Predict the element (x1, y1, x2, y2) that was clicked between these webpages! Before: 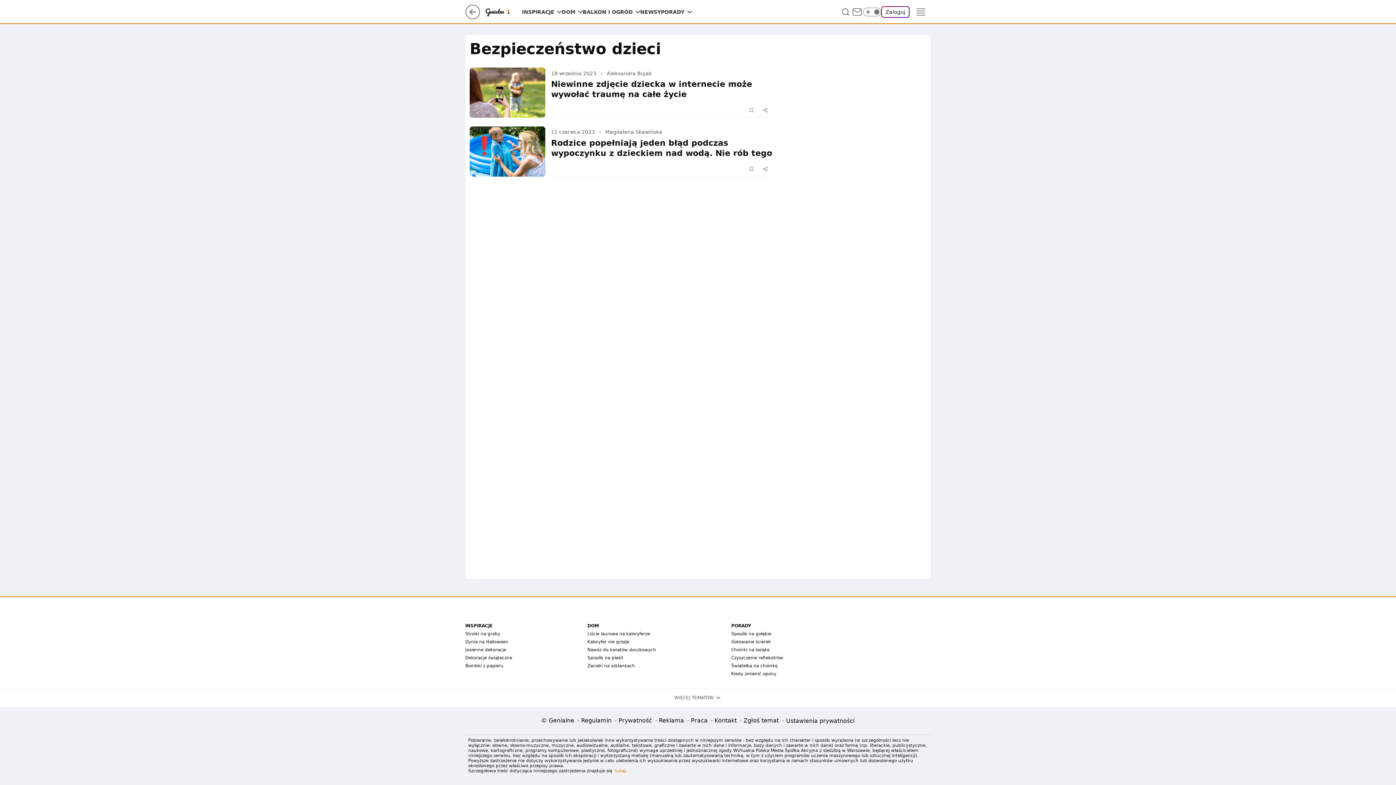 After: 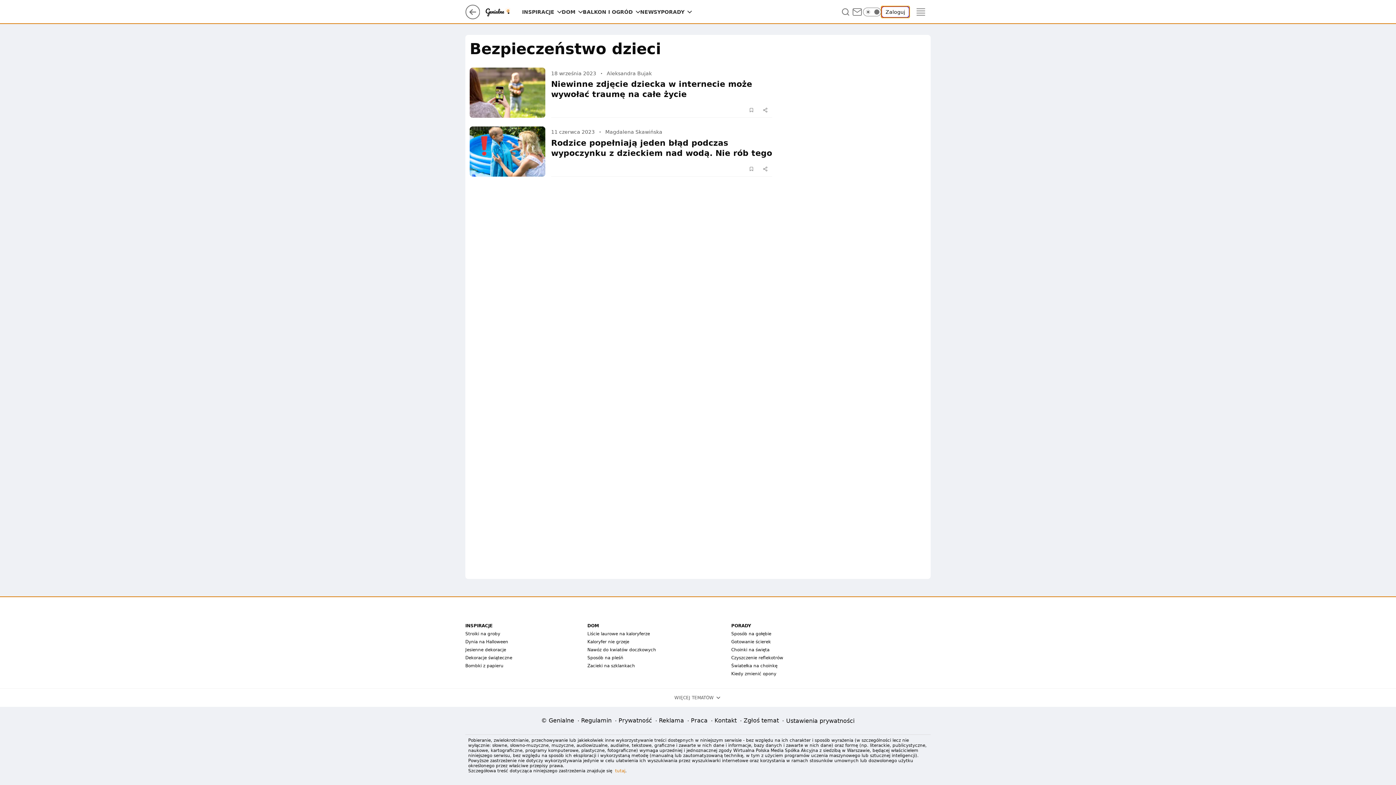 Action: bbox: (881, 6, 909, 17) label: Zaloguj się